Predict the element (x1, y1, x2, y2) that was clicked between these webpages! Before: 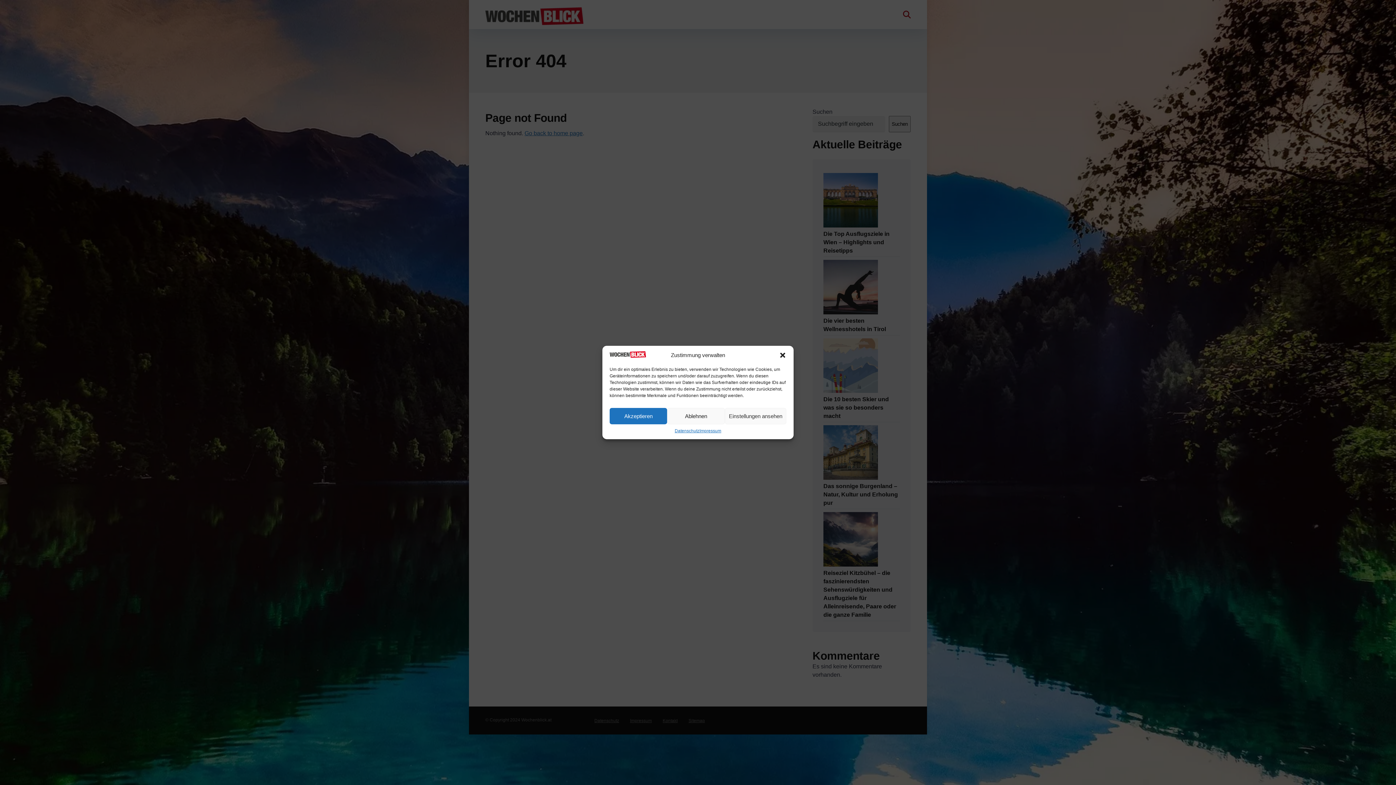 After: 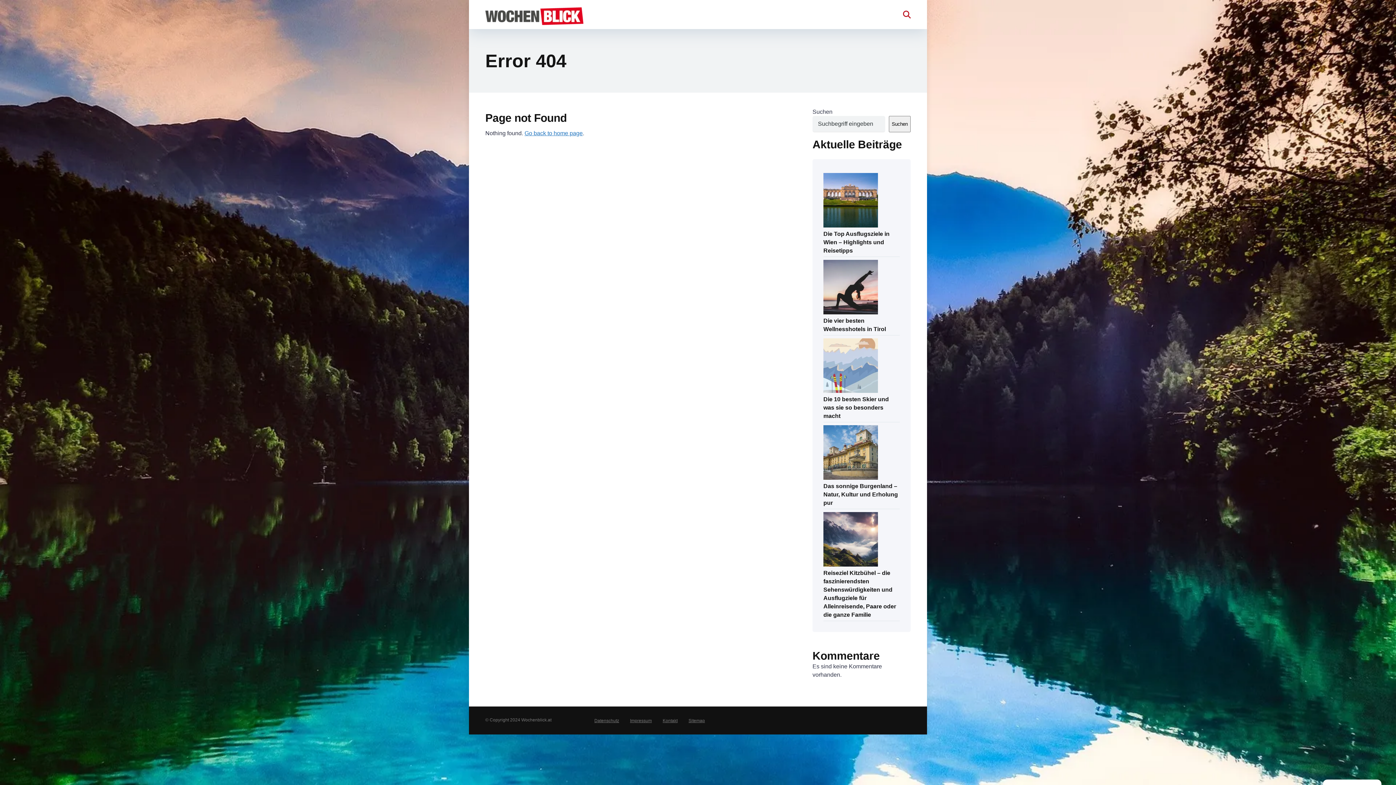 Action: label: Dialog schließen bbox: (779, 351, 786, 358)